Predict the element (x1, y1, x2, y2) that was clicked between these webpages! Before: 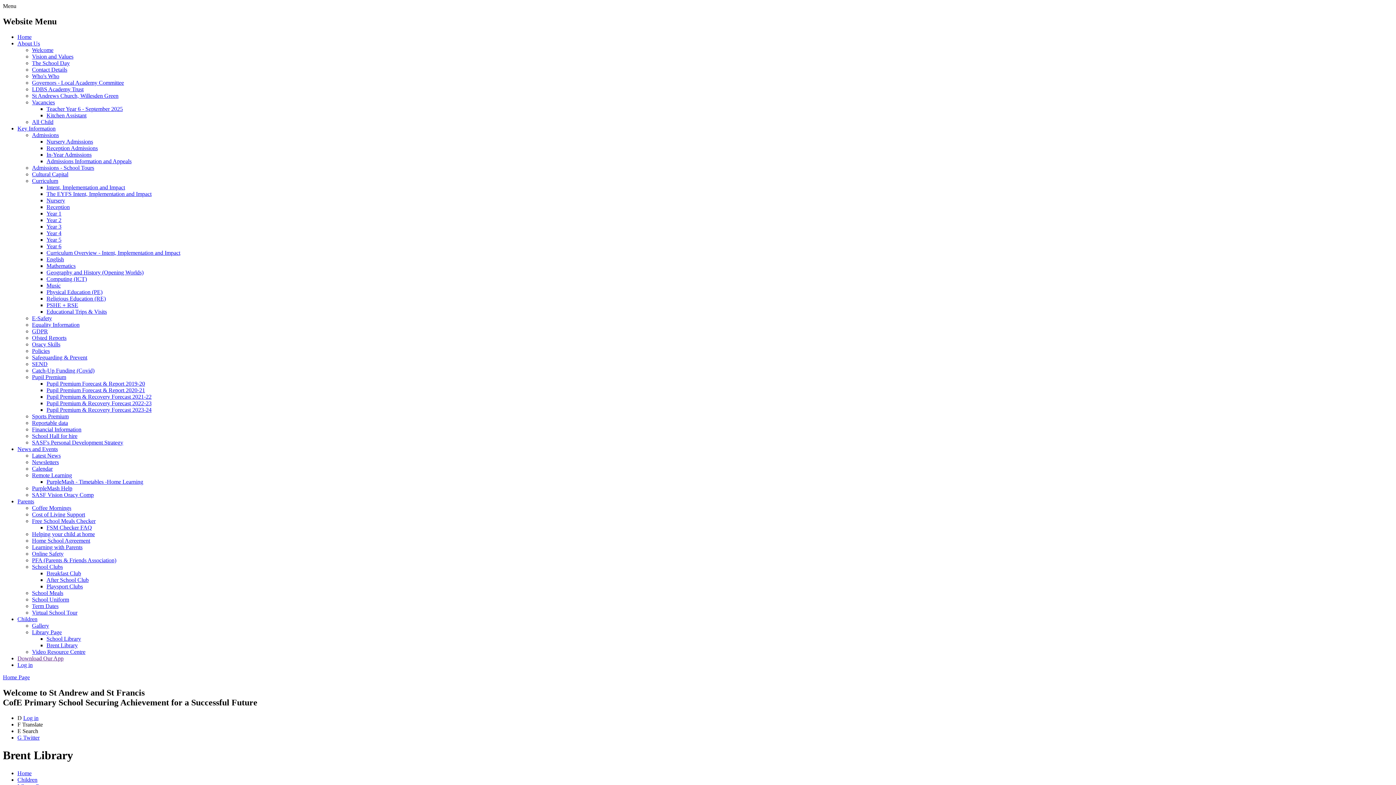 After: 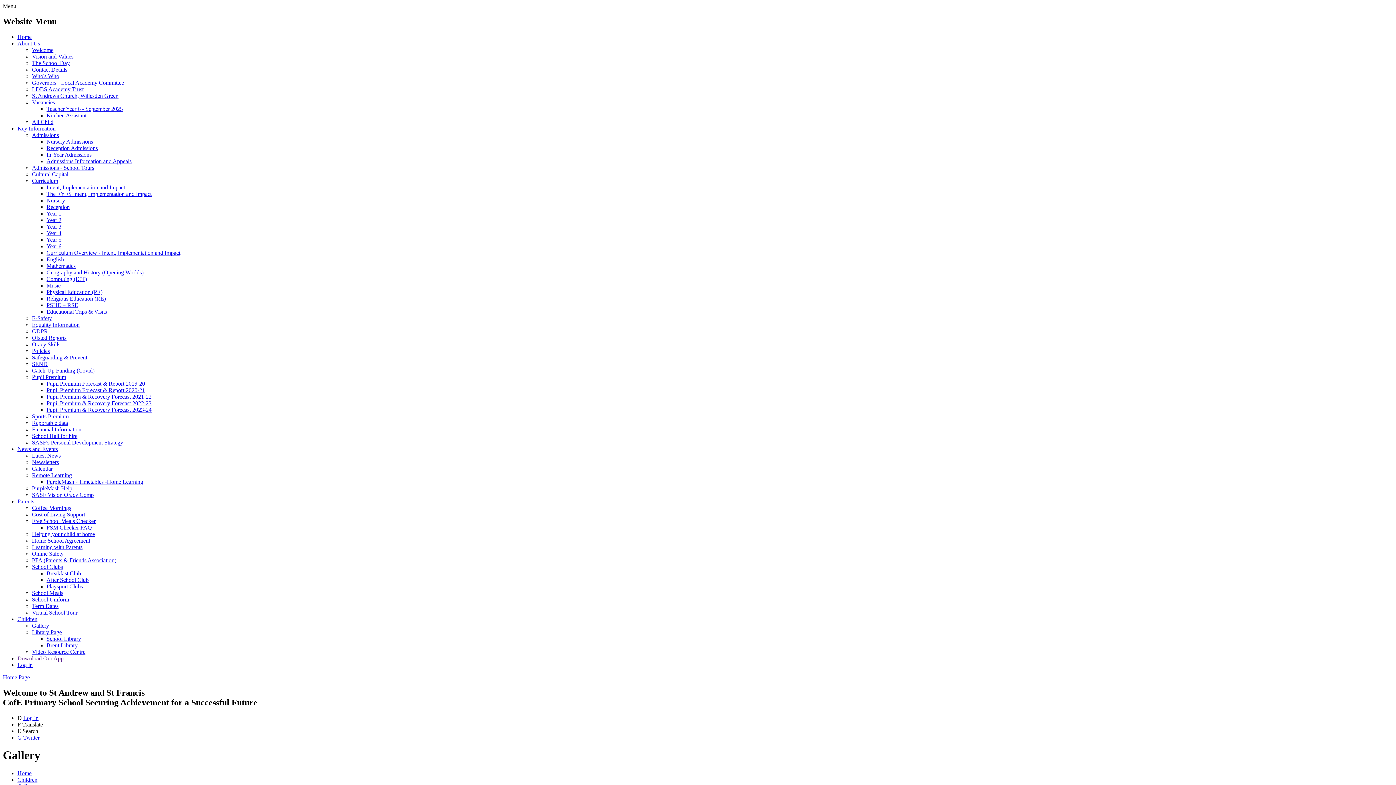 Action: bbox: (32, 622, 49, 629) label: Gallery